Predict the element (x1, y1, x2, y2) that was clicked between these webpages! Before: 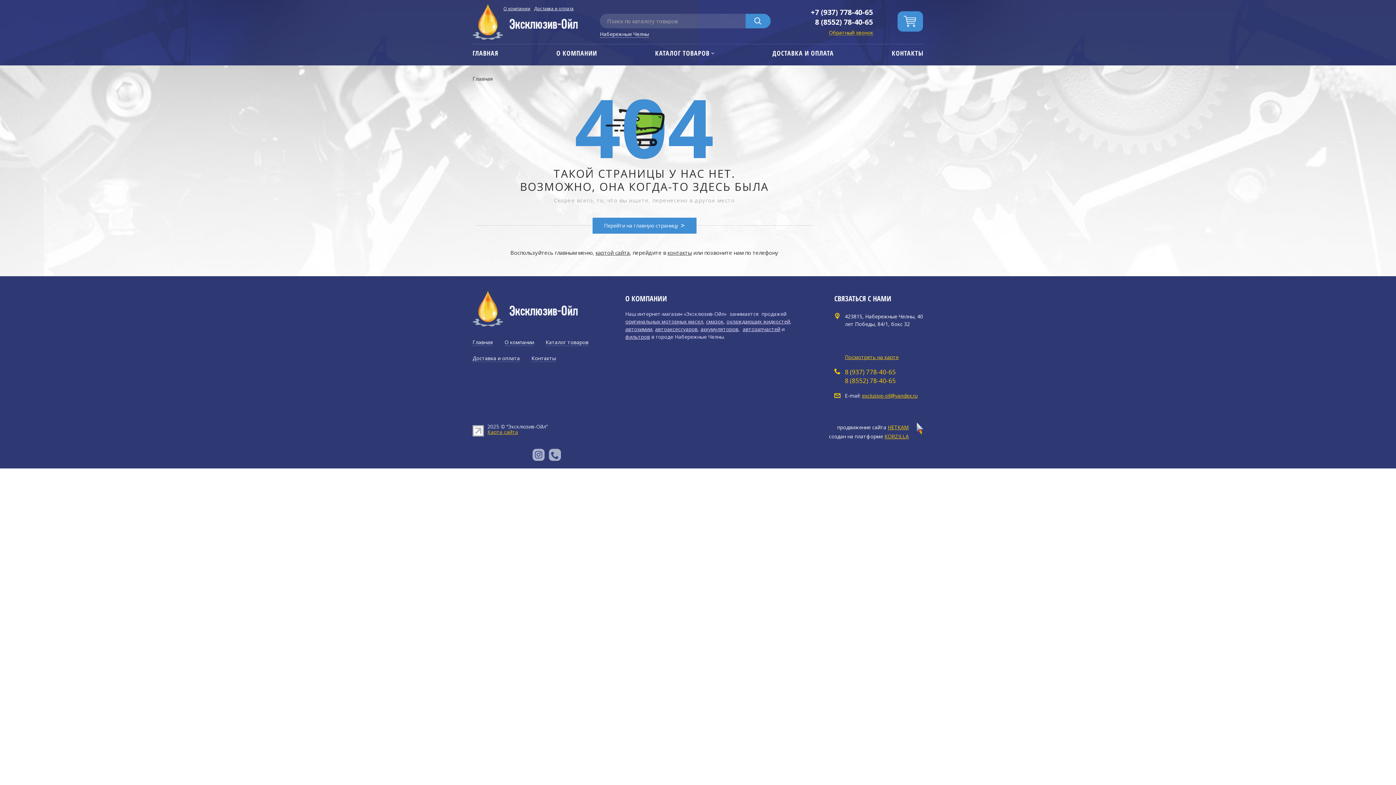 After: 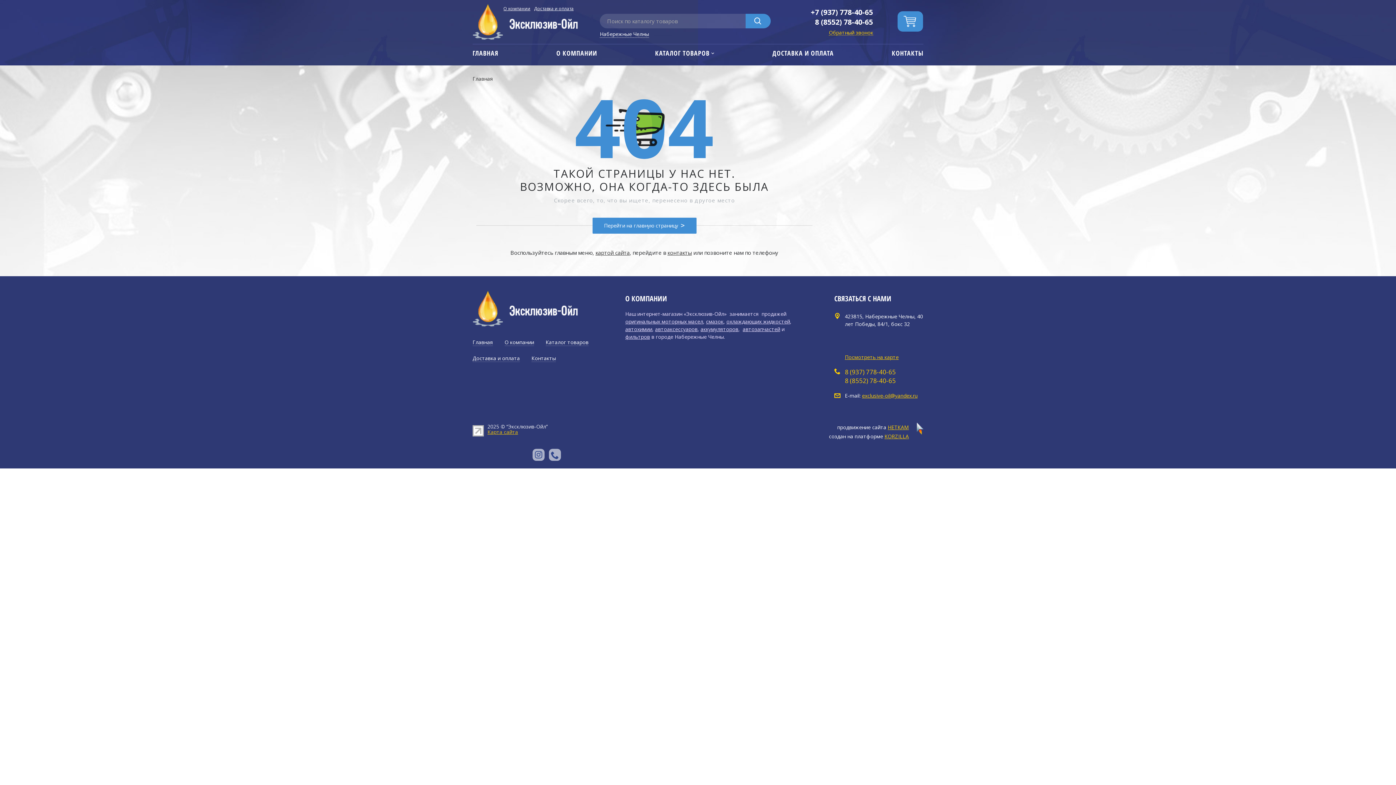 Action: label: 8 (937) 778-40-65 bbox: (845, 368, 896, 376)